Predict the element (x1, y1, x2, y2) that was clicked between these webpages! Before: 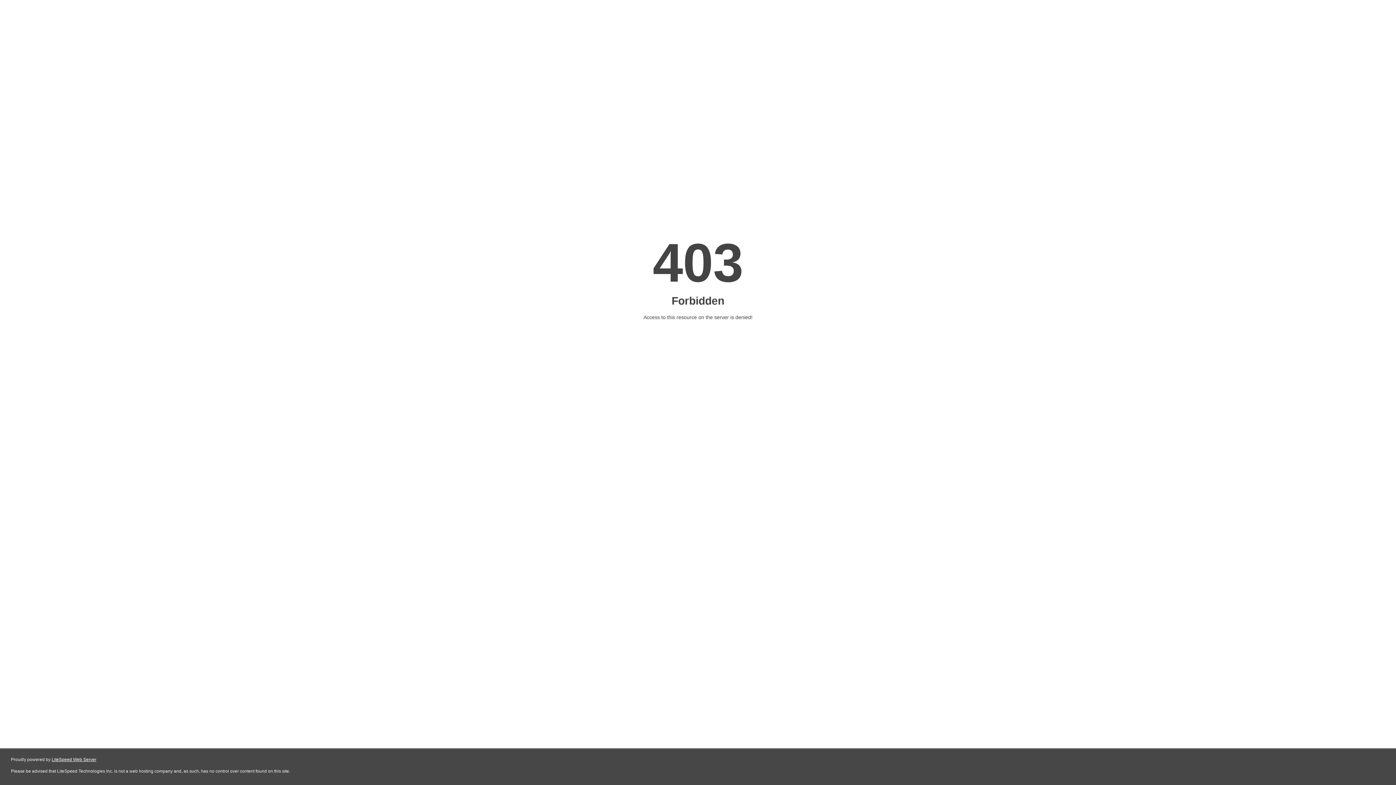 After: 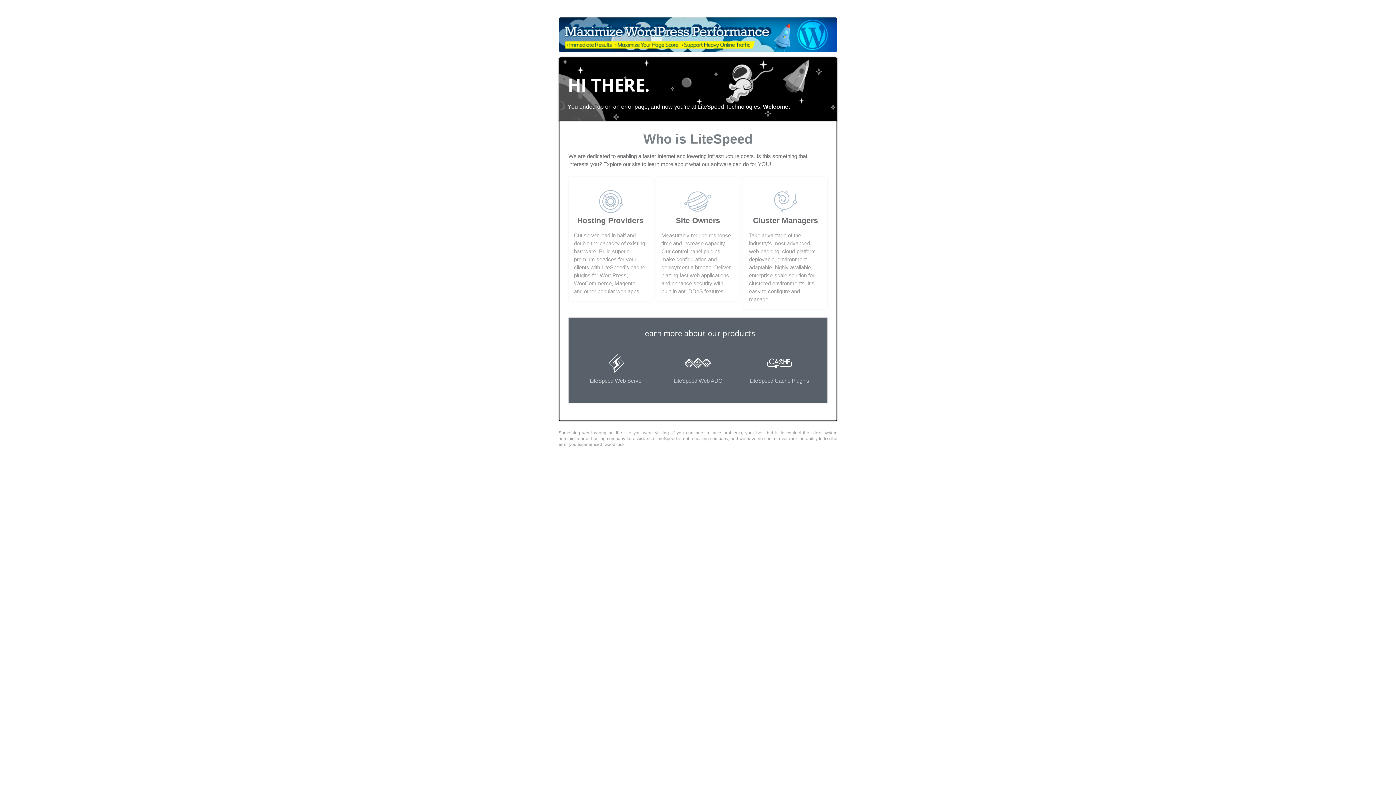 Action: label: LiteSpeed Web Server bbox: (51, 757, 96, 762)